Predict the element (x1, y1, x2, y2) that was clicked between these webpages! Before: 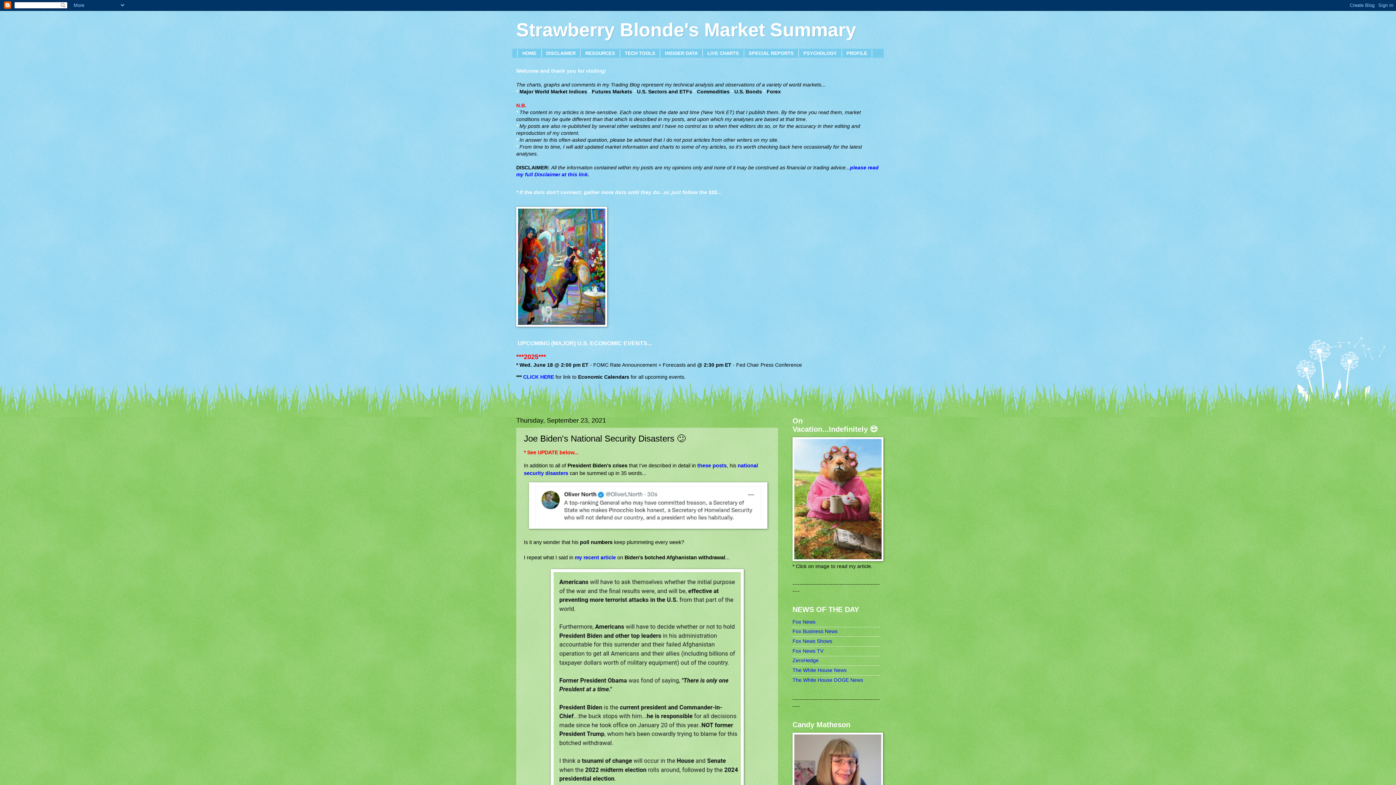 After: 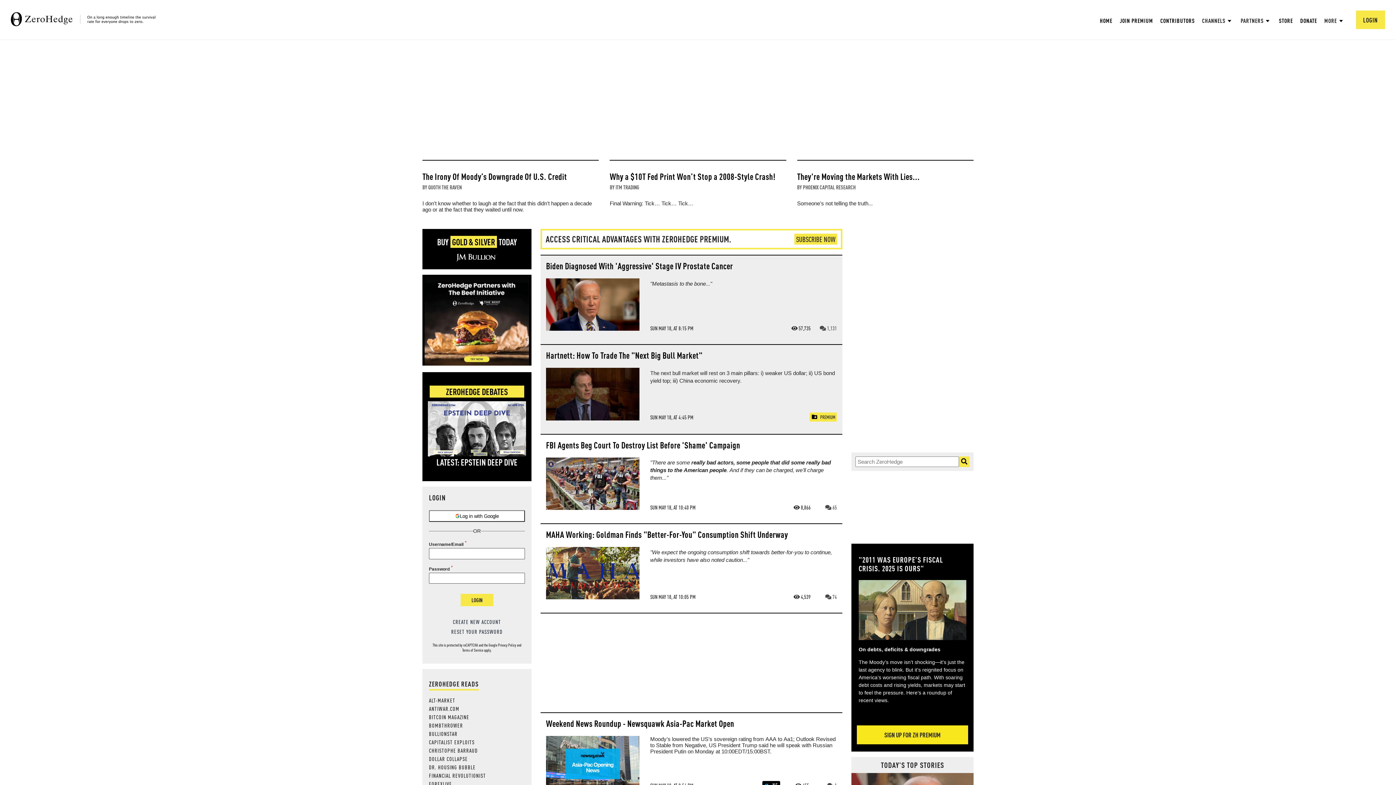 Action: bbox: (792, 658, 818, 663) label: ZeroHedge